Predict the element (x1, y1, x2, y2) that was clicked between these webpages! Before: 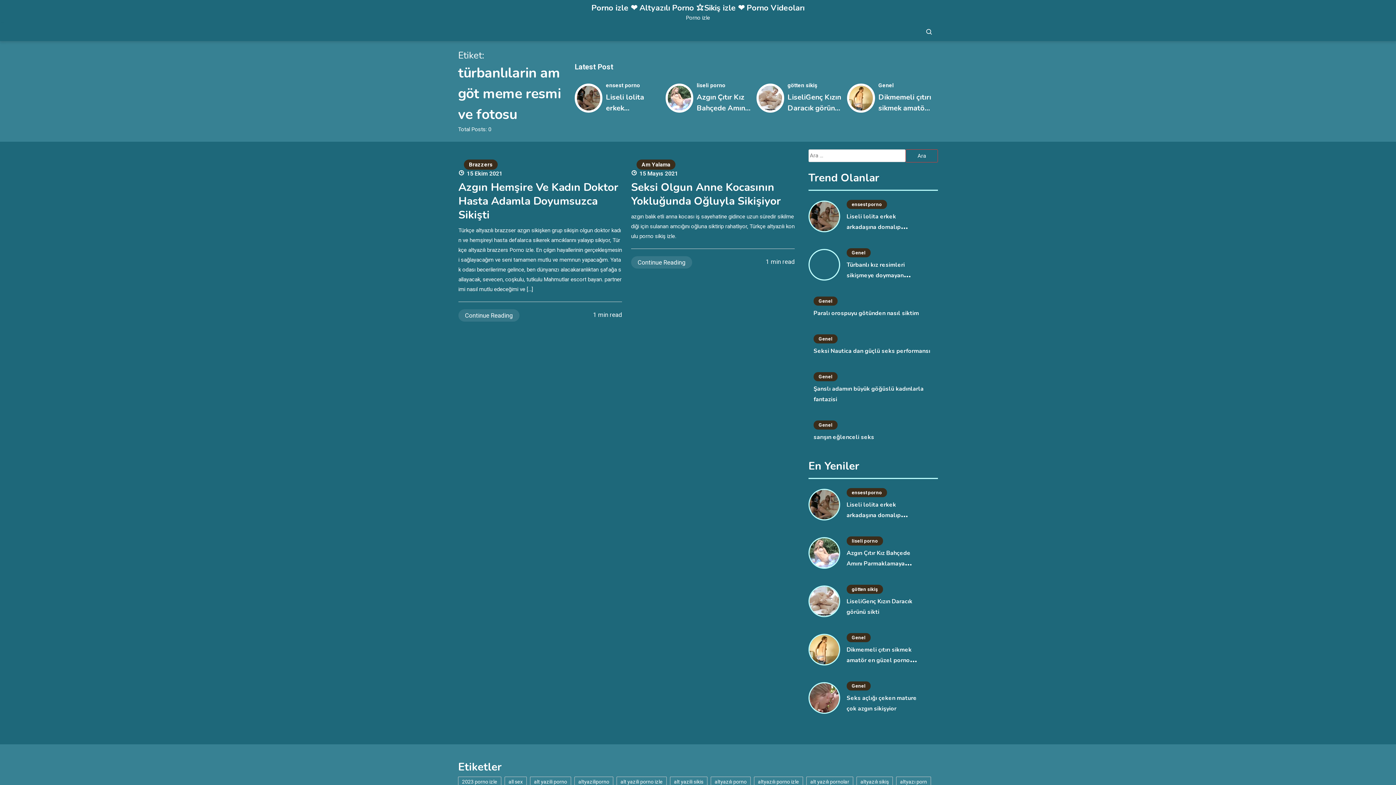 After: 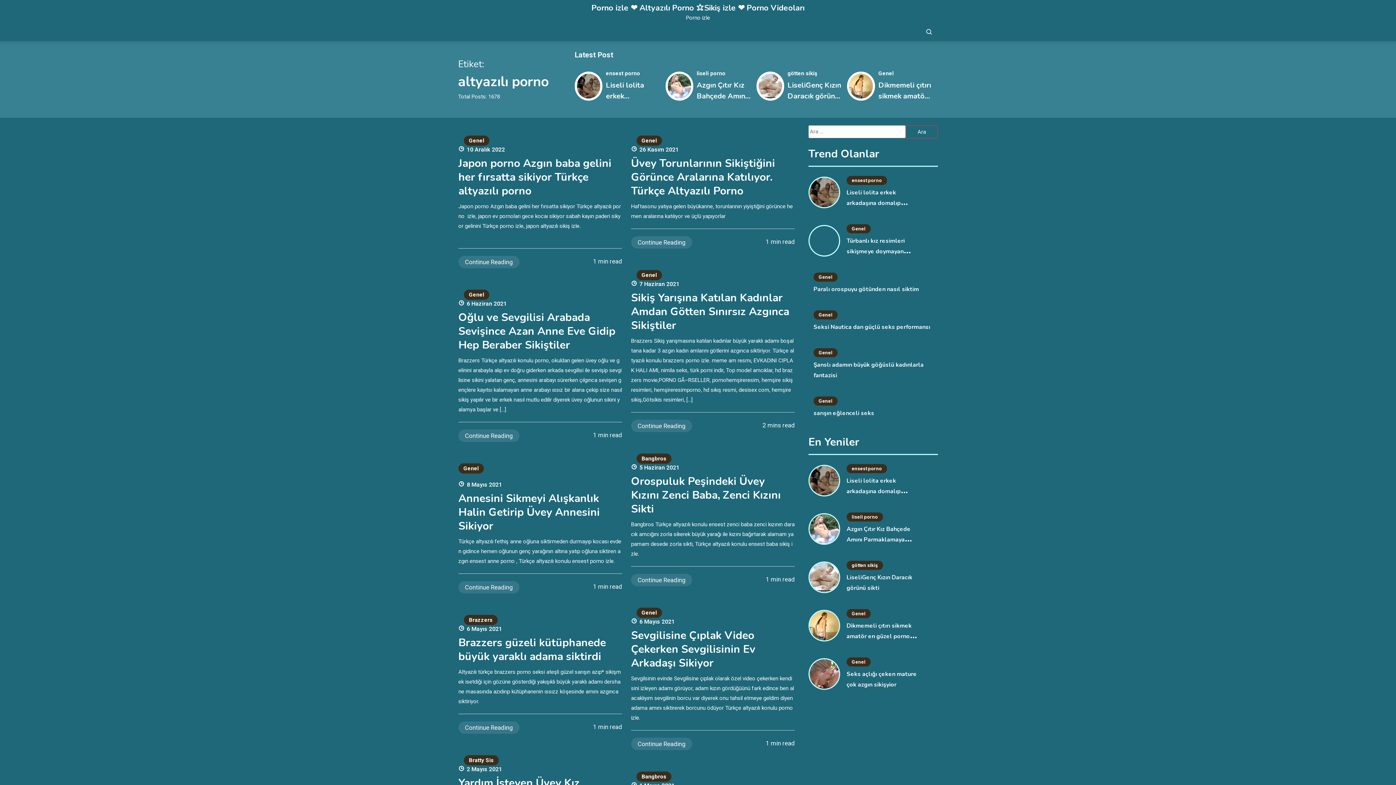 Action: bbox: (710, 777, 750, 787) label: altyazılı porno (247 öge)